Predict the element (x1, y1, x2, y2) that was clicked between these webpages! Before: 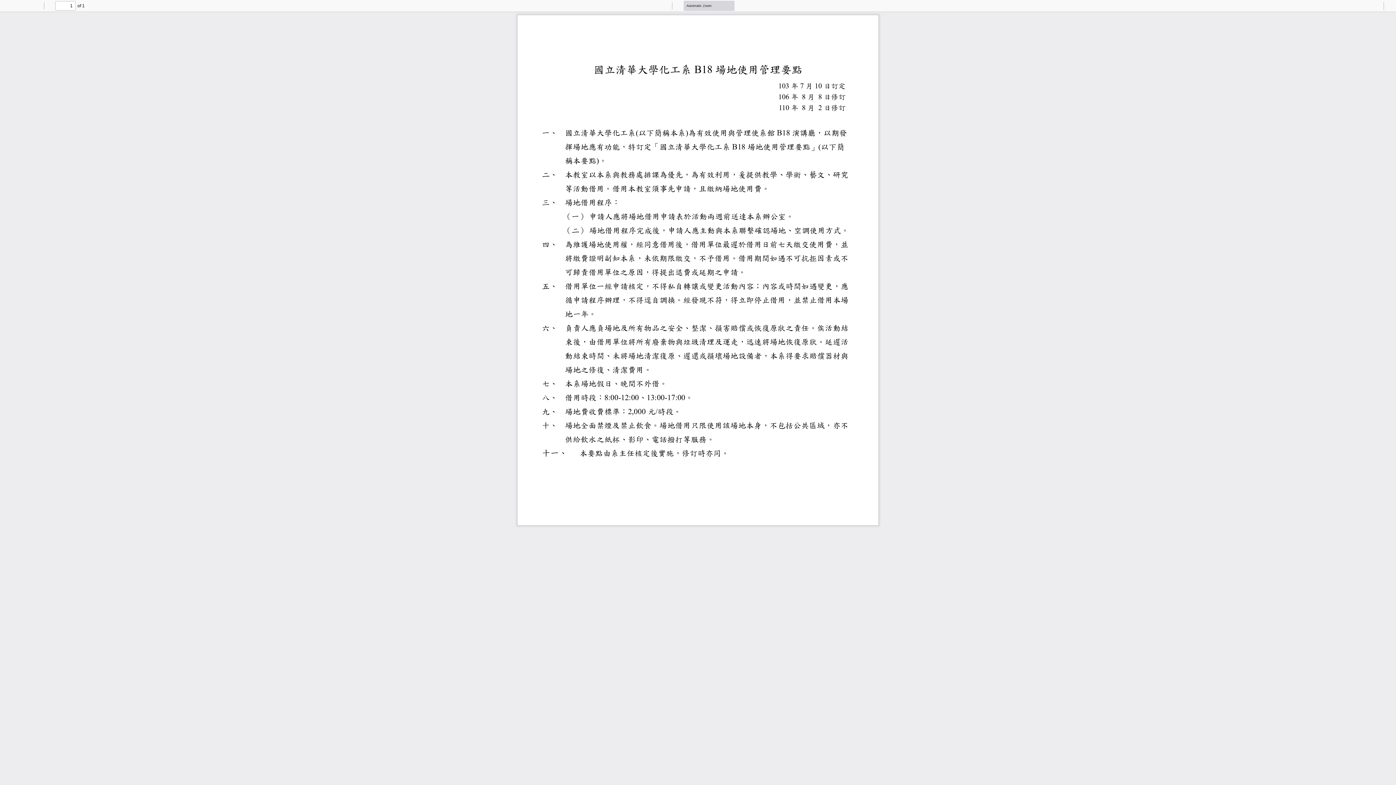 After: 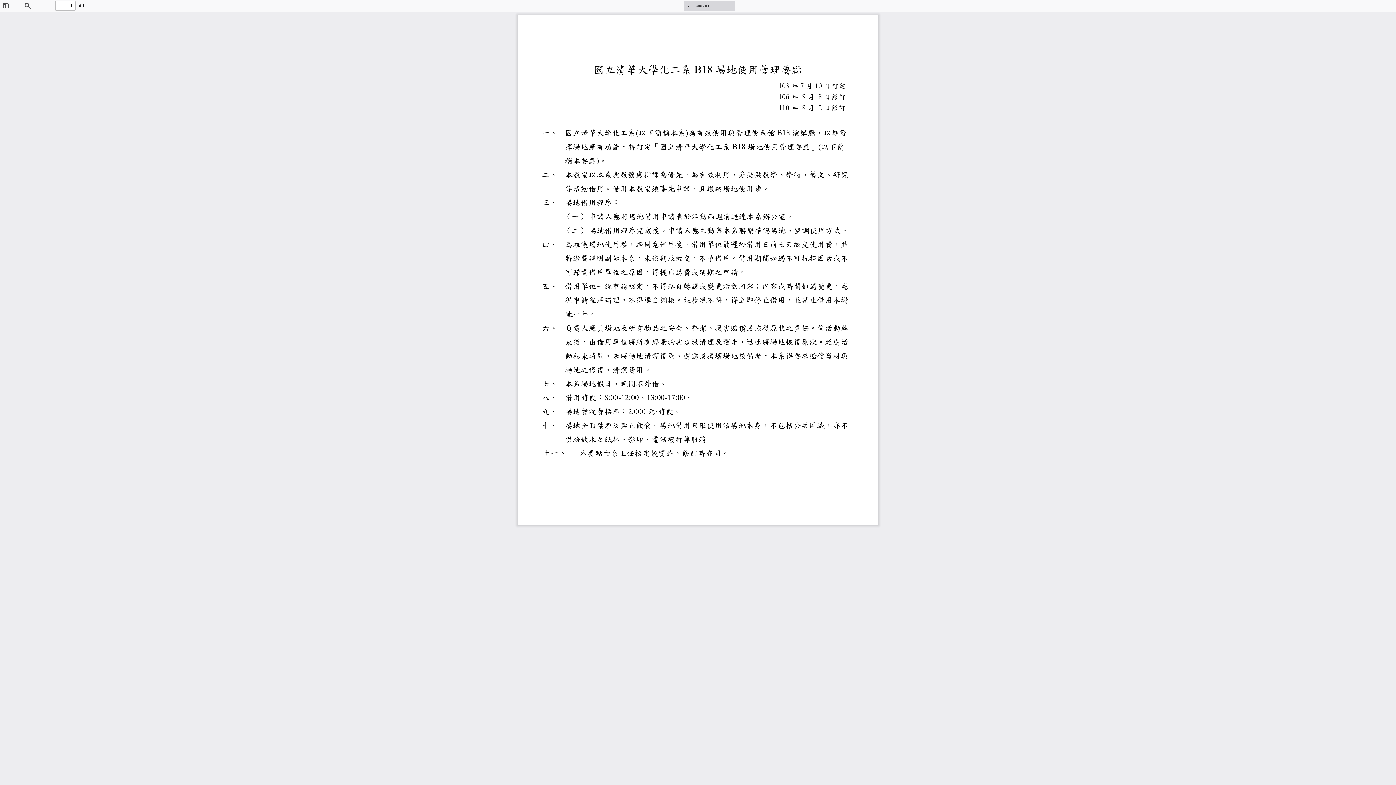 Action: label: Presentation Mode bbox: (1329, 0, 1339, 10)